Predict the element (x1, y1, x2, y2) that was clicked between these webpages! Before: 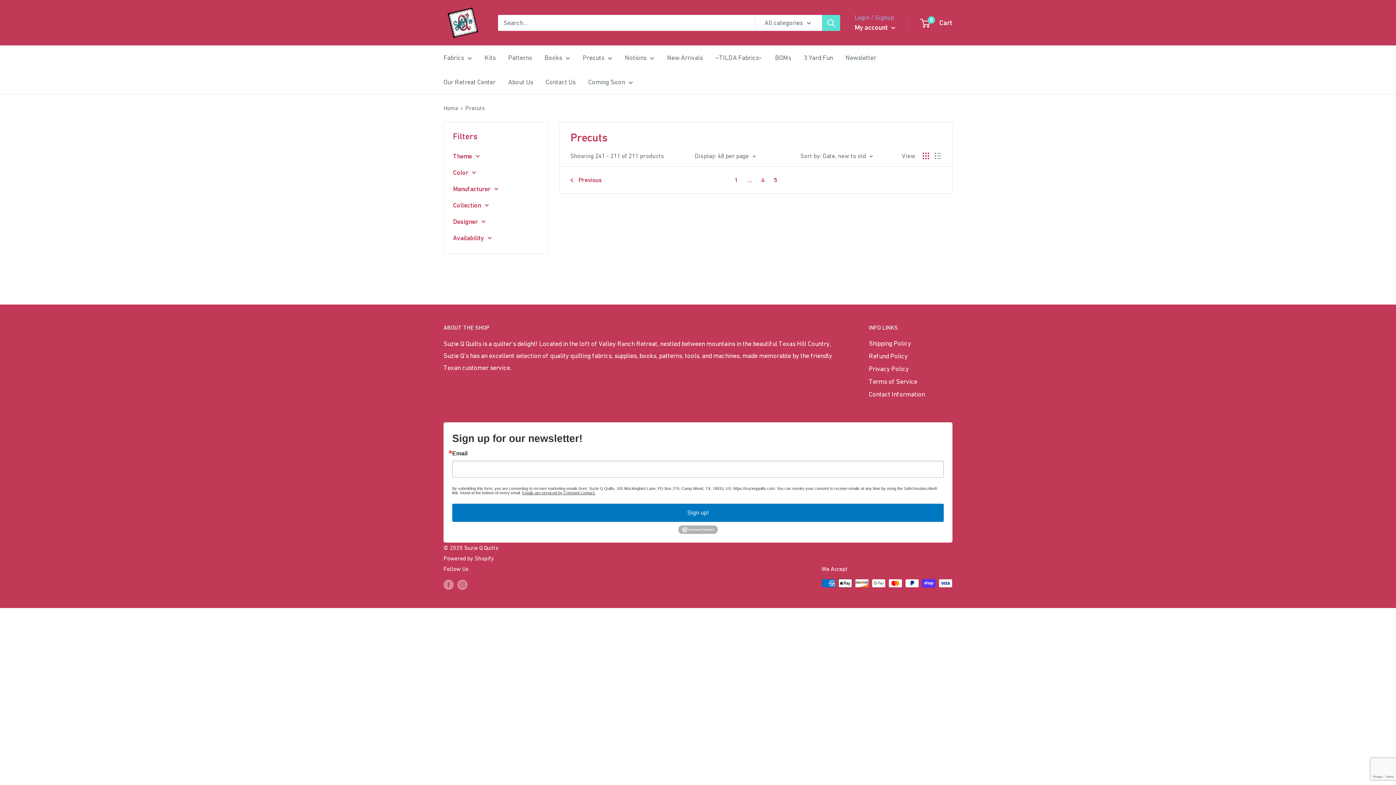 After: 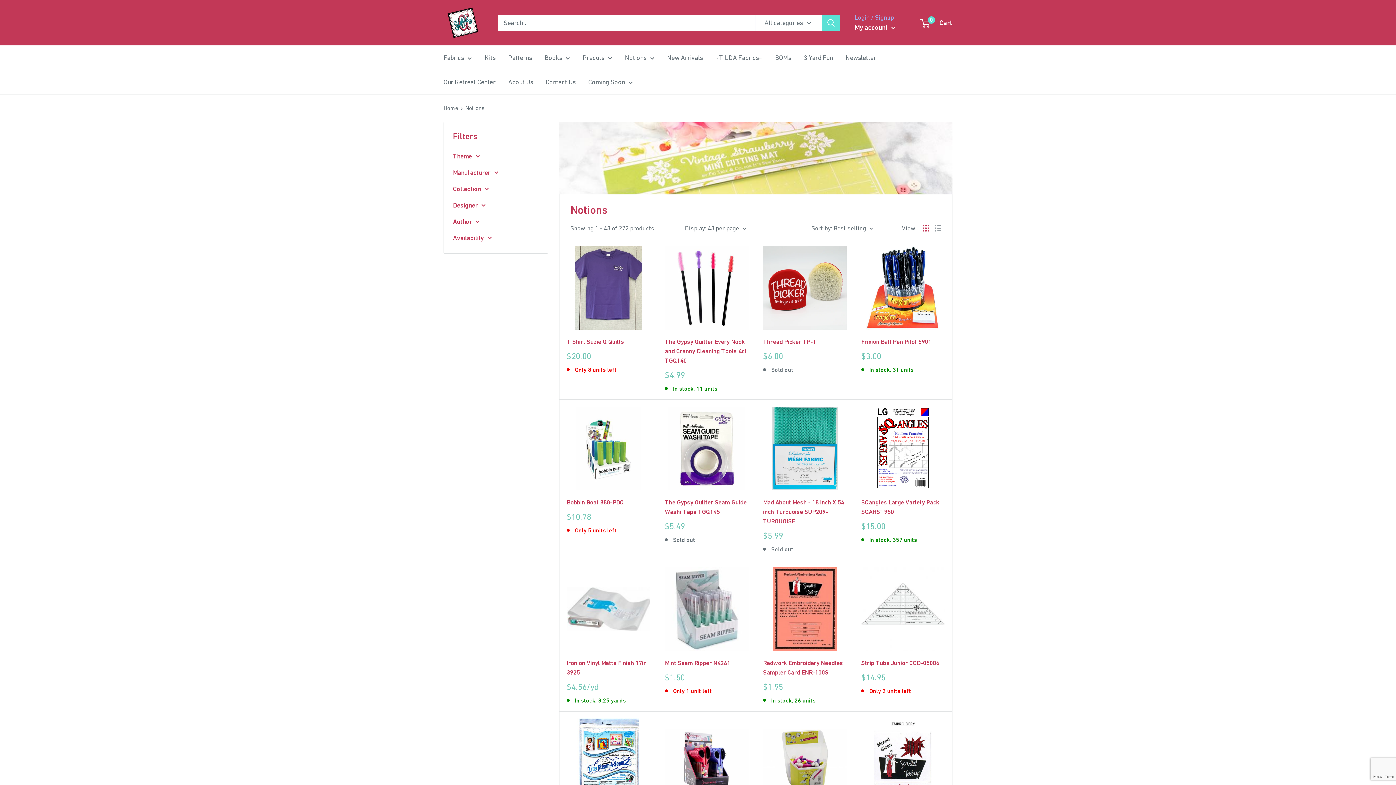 Action: label: Notions bbox: (625, 51, 654, 63)